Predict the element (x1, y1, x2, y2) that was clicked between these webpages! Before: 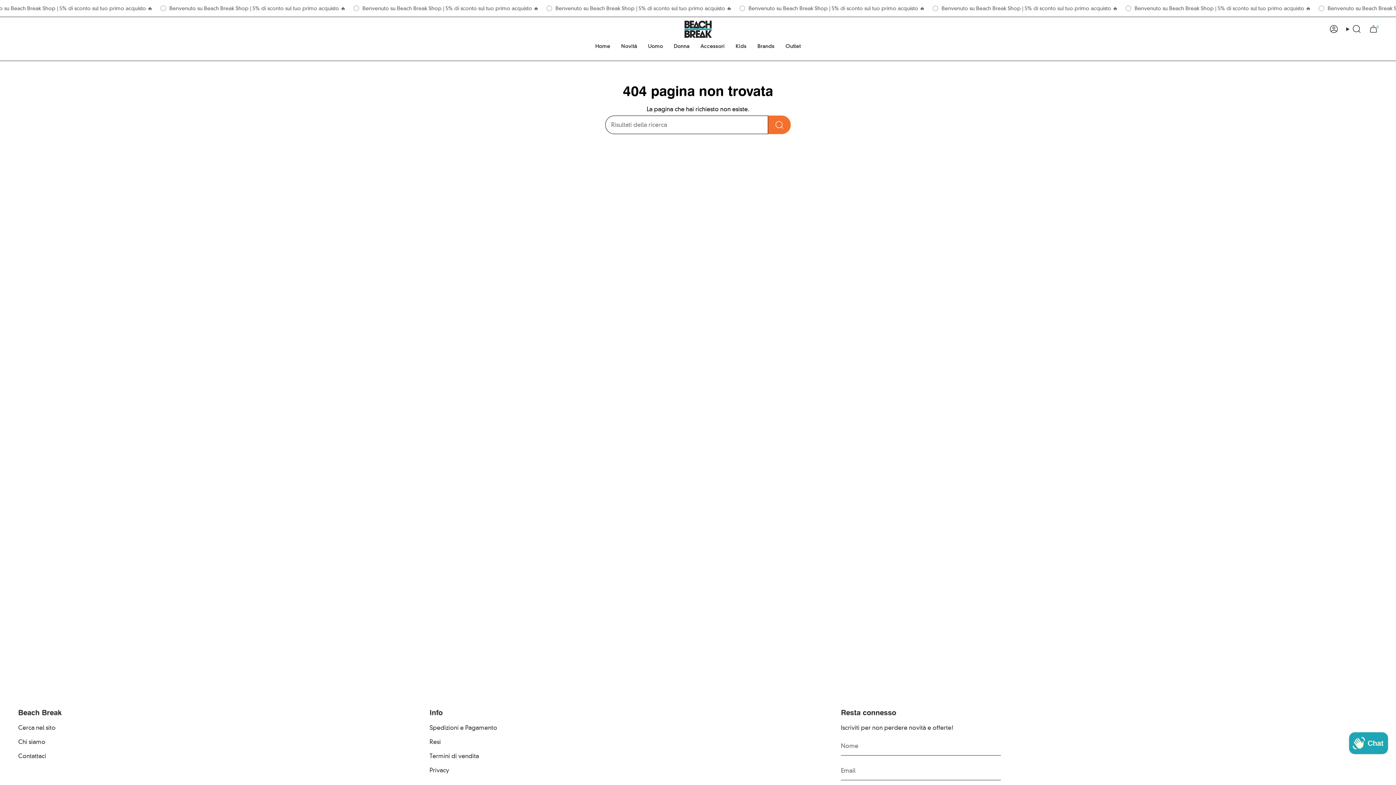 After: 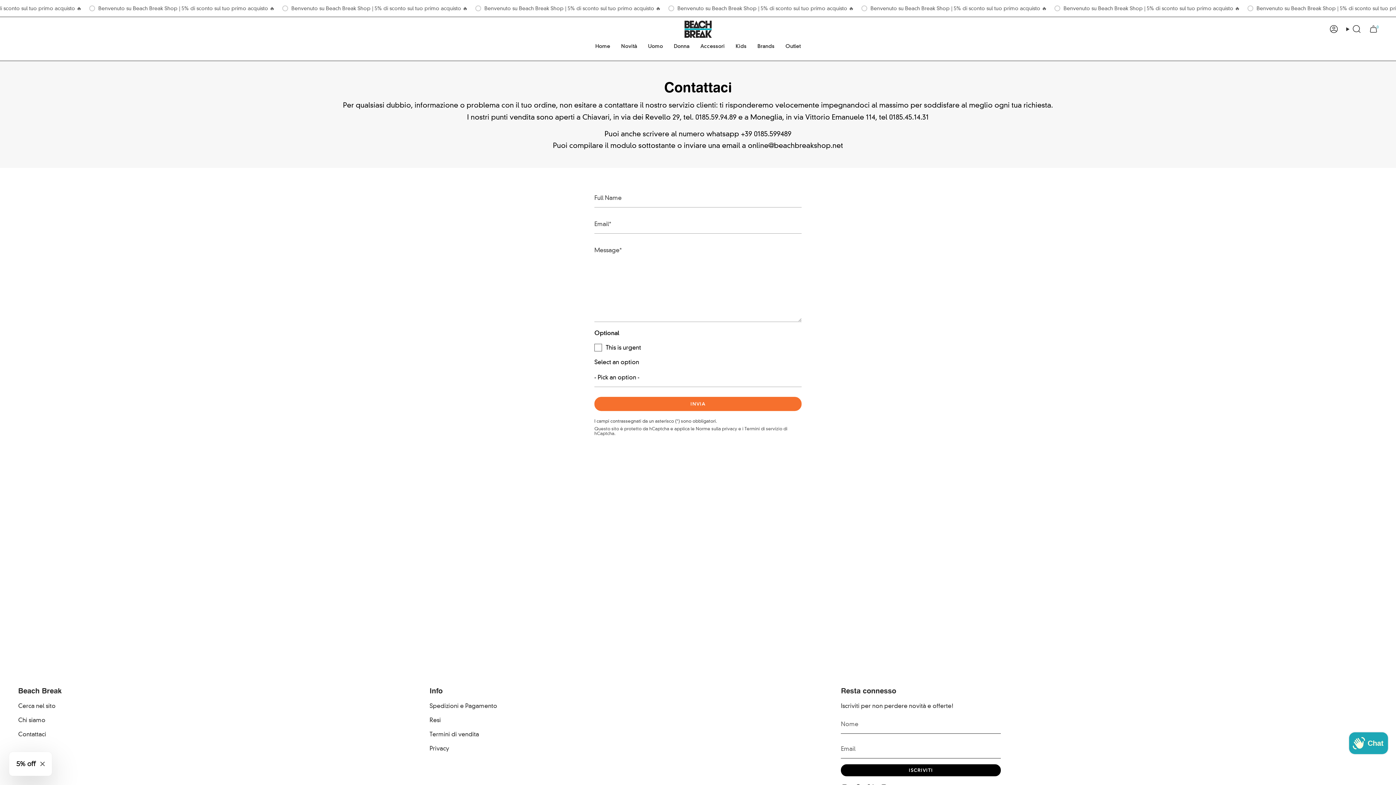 Action: bbox: (18, 753, 46, 760) label: Contattaci